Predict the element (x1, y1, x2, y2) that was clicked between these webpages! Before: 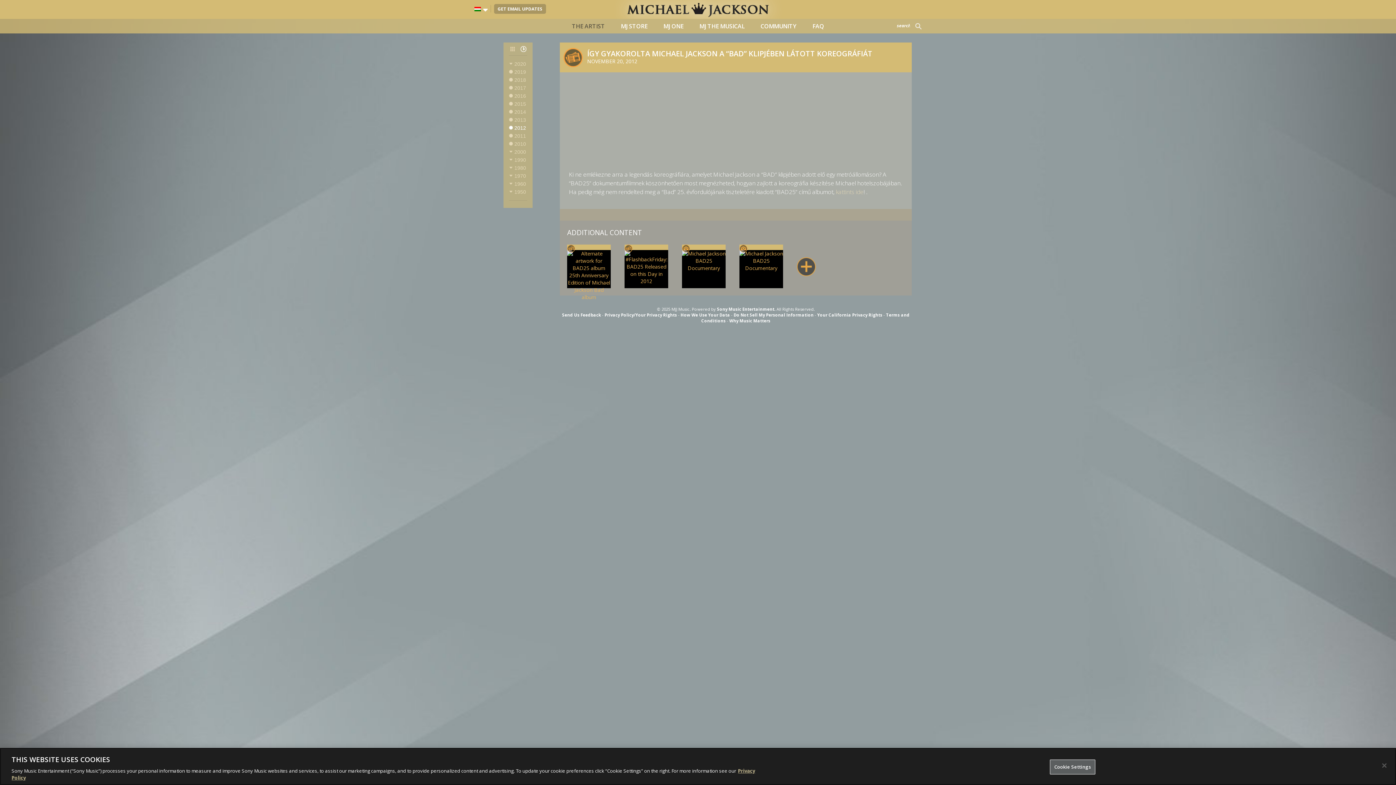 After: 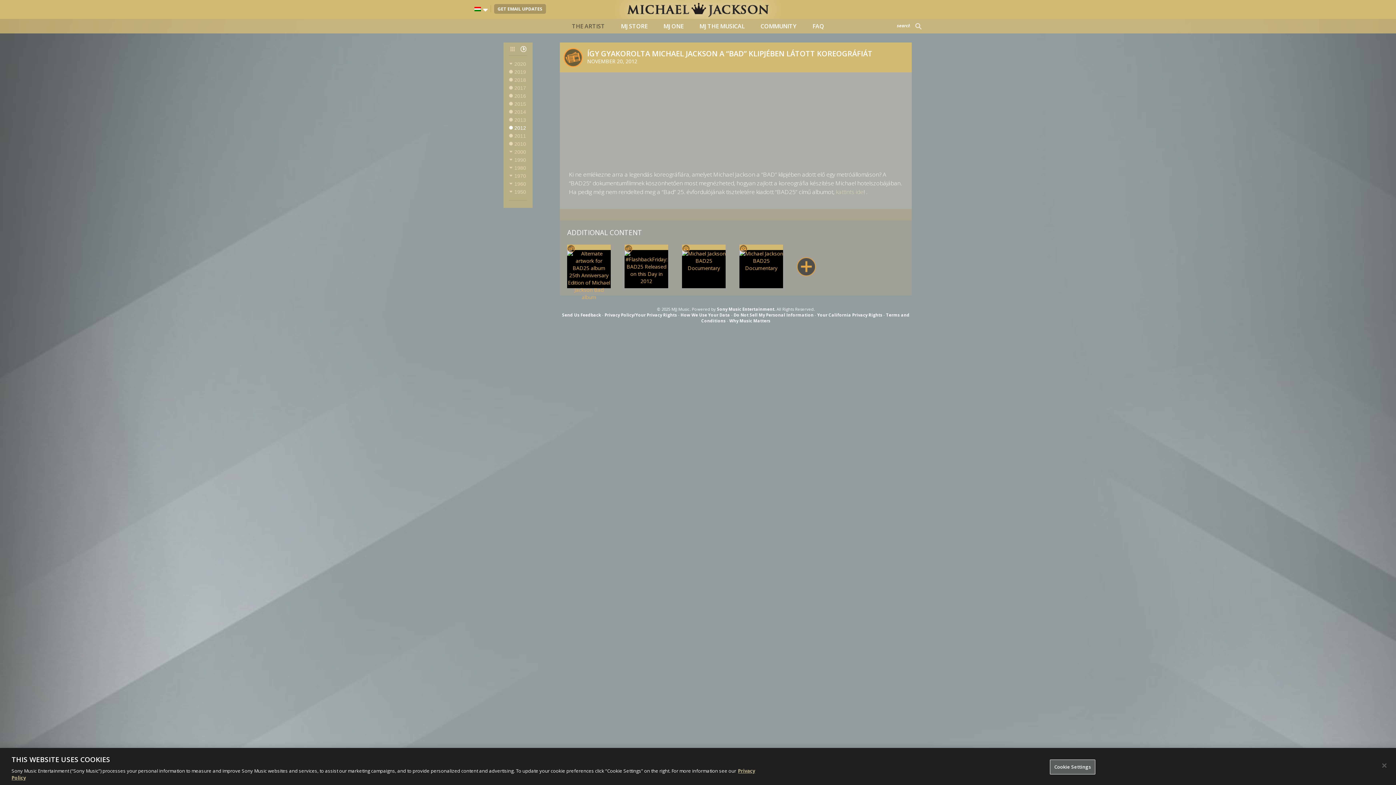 Action: bbox: (836, 222, 863, 230) label: kattints ide